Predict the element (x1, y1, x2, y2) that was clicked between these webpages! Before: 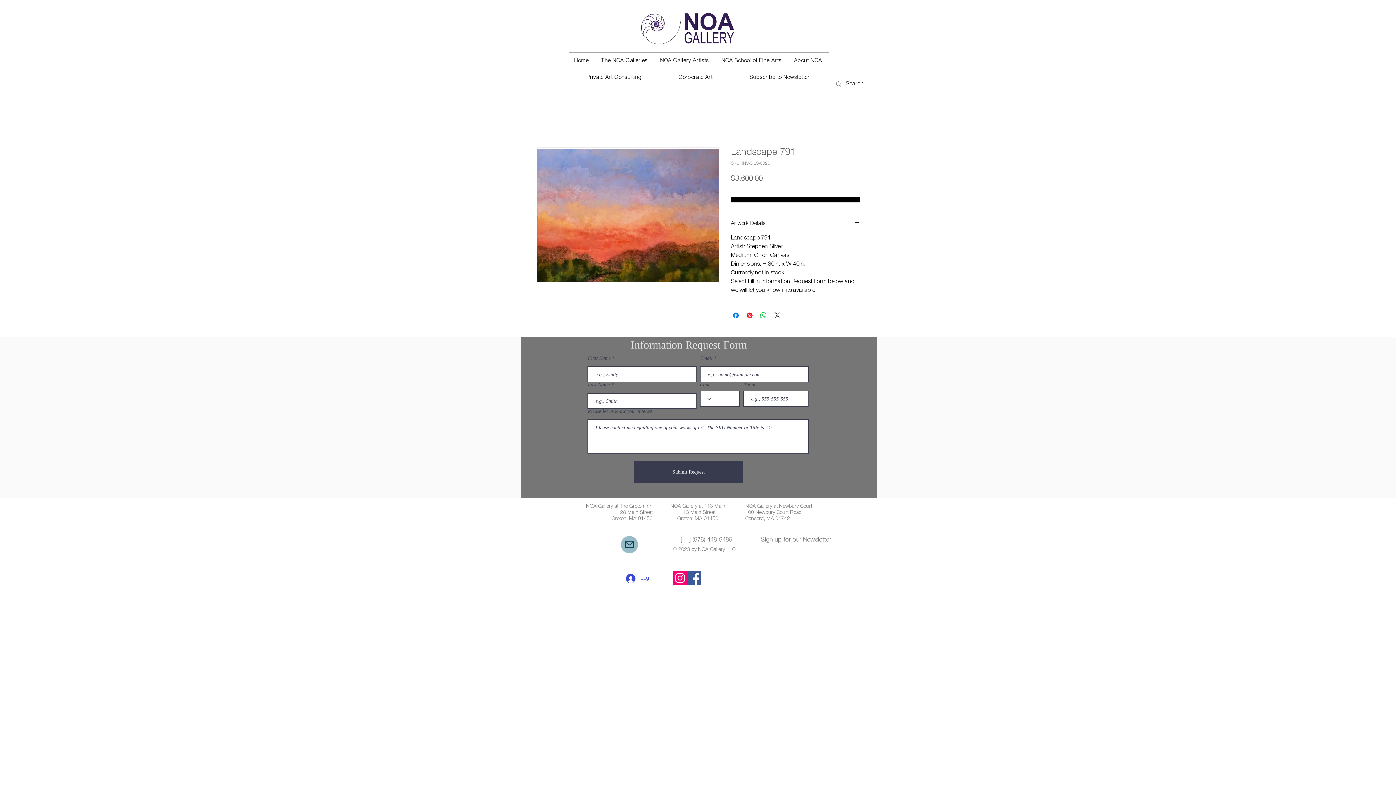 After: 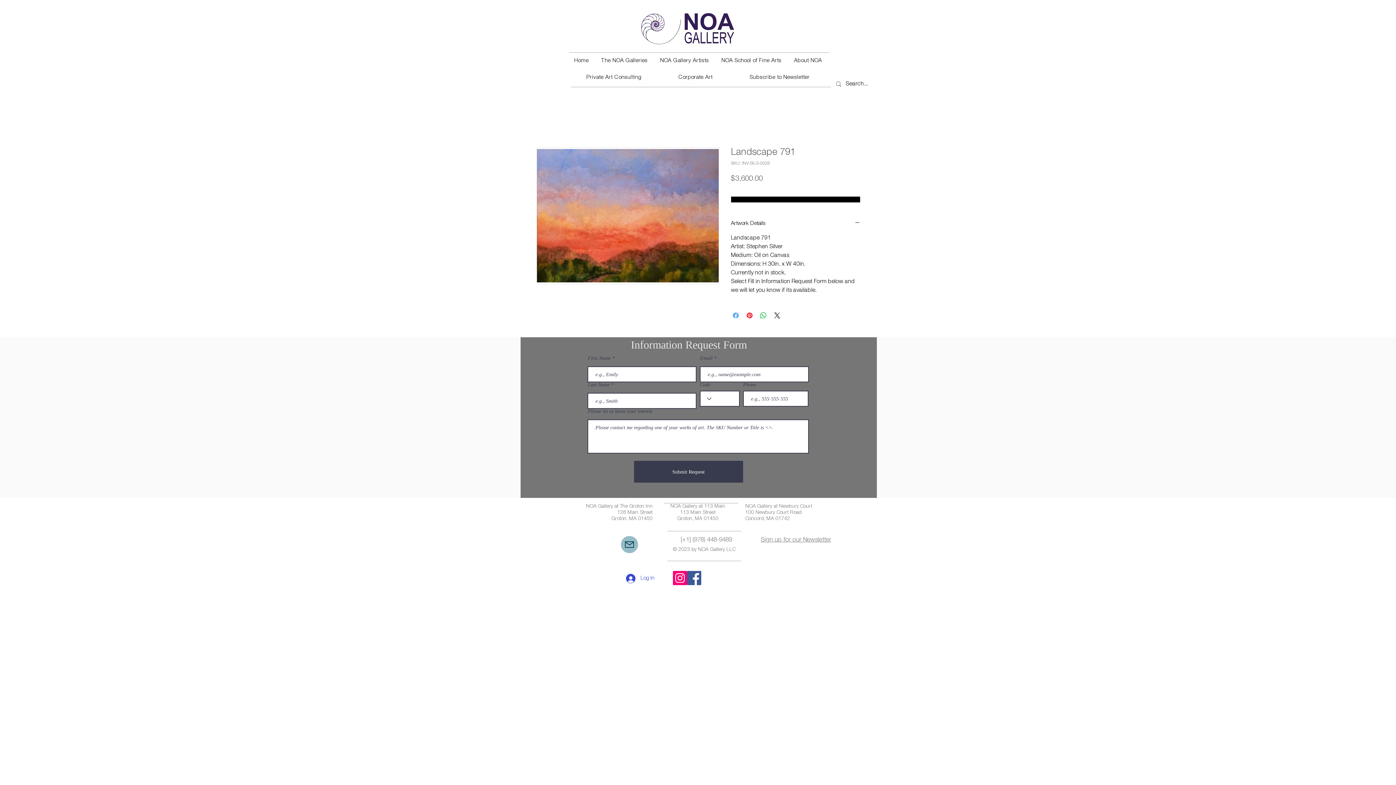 Action: label: Share on Facebook bbox: (731, 311, 740, 320)